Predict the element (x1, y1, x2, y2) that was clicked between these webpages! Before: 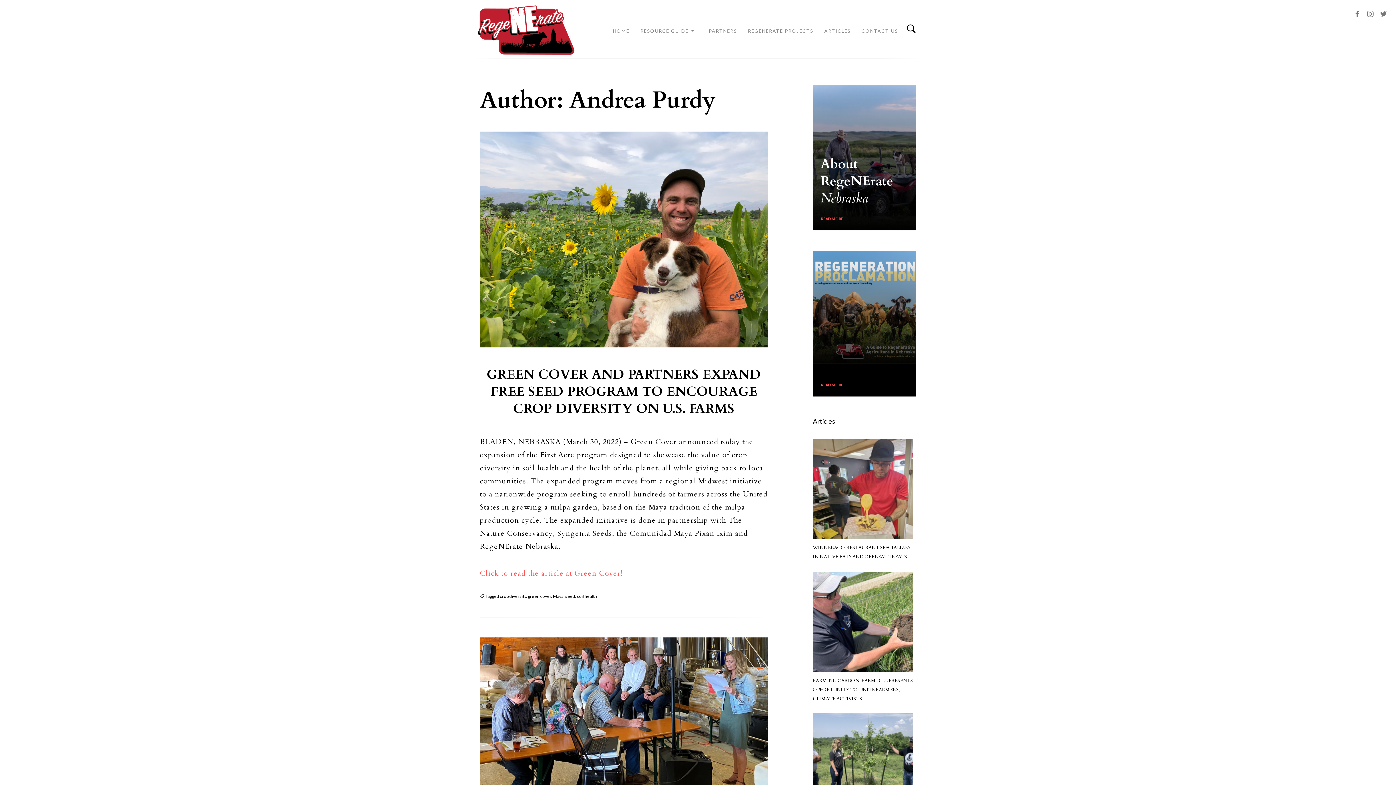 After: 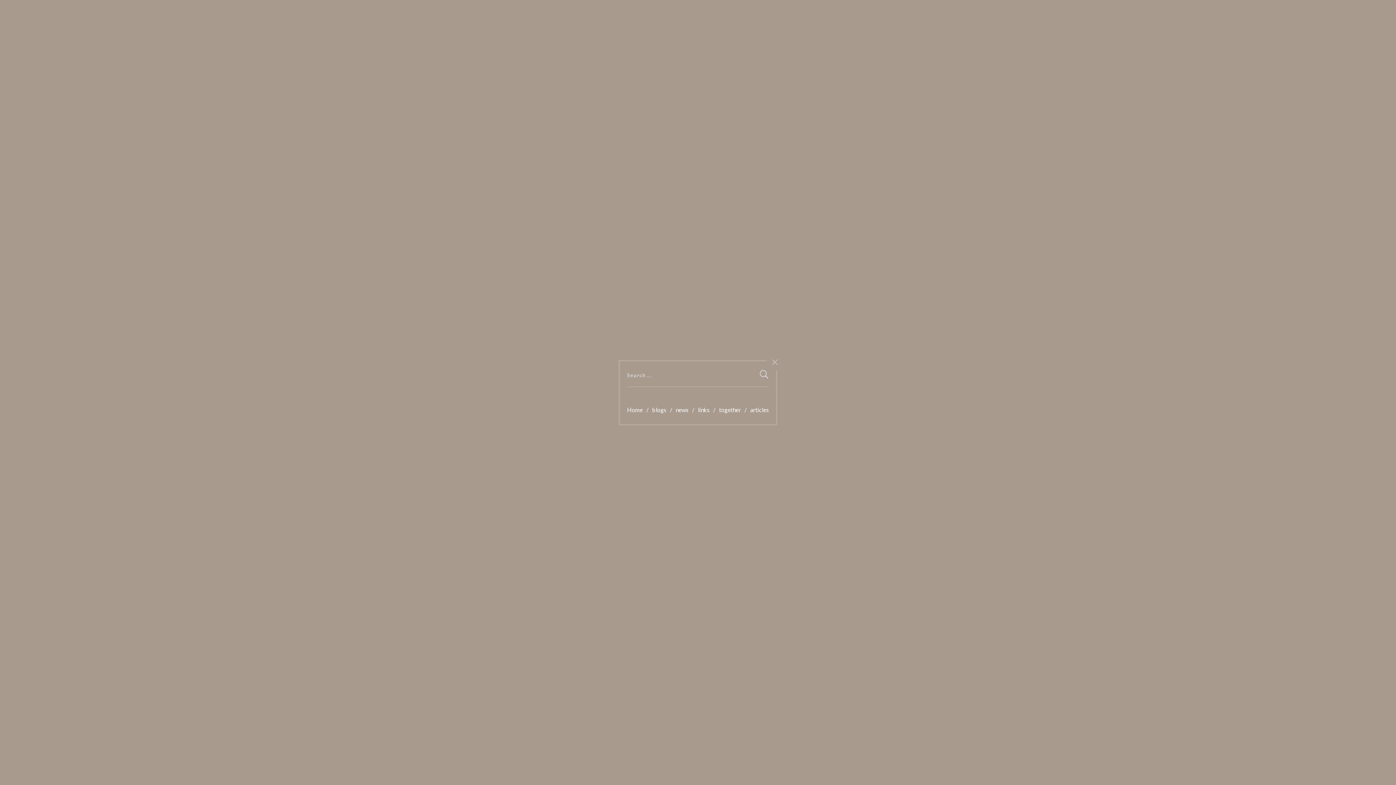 Action: bbox: (906, 24, 916, 34)